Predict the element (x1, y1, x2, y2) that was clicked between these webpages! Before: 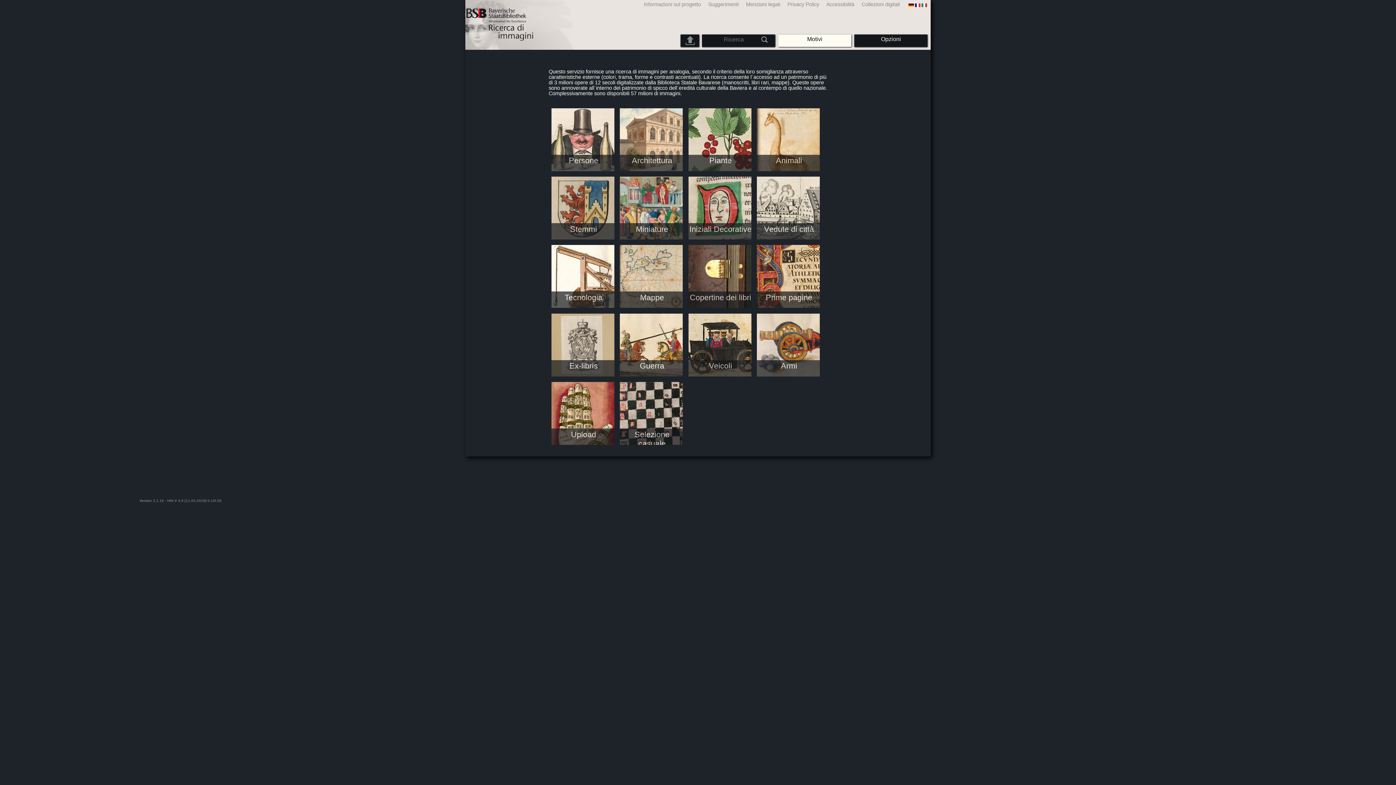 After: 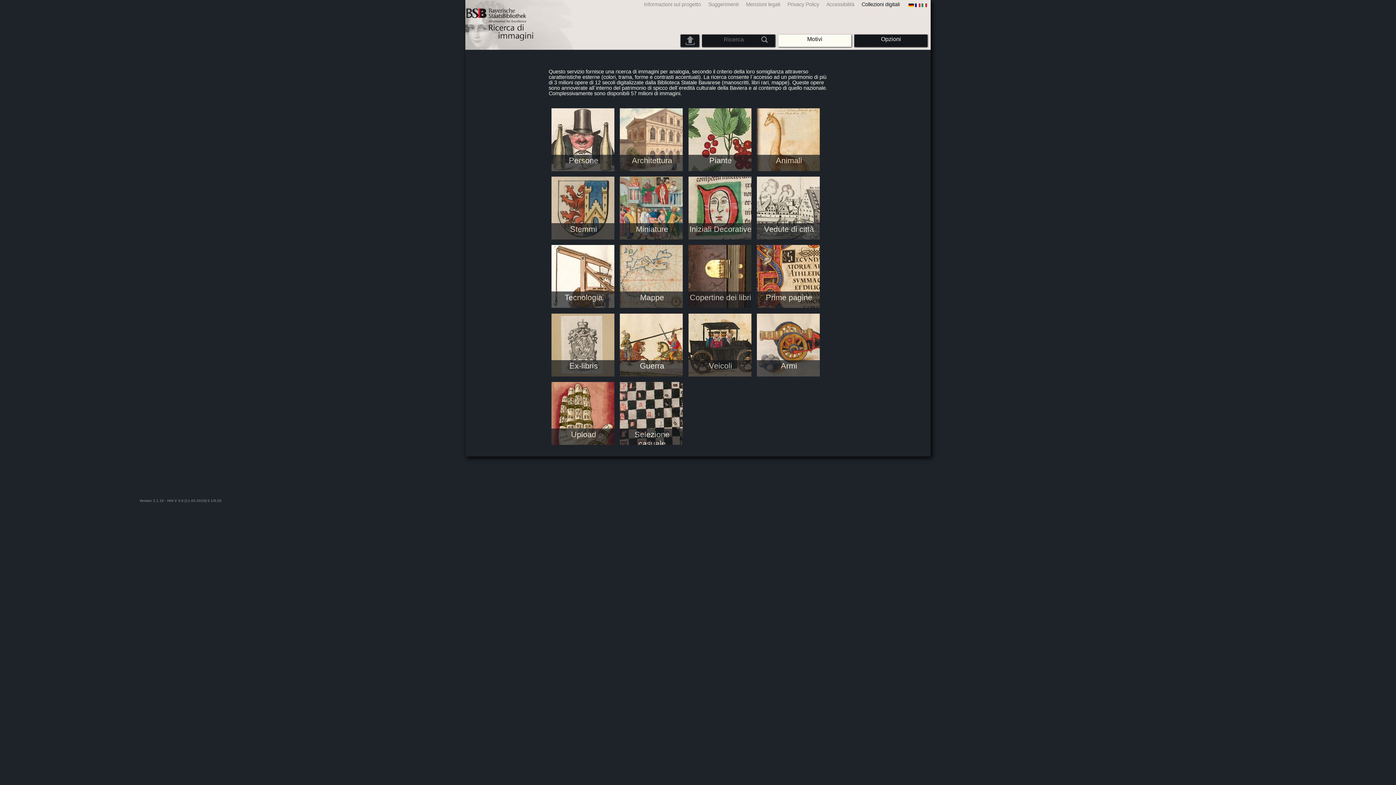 Action: bbox: (856, 1, 901, 7) label: Collezioni digitali